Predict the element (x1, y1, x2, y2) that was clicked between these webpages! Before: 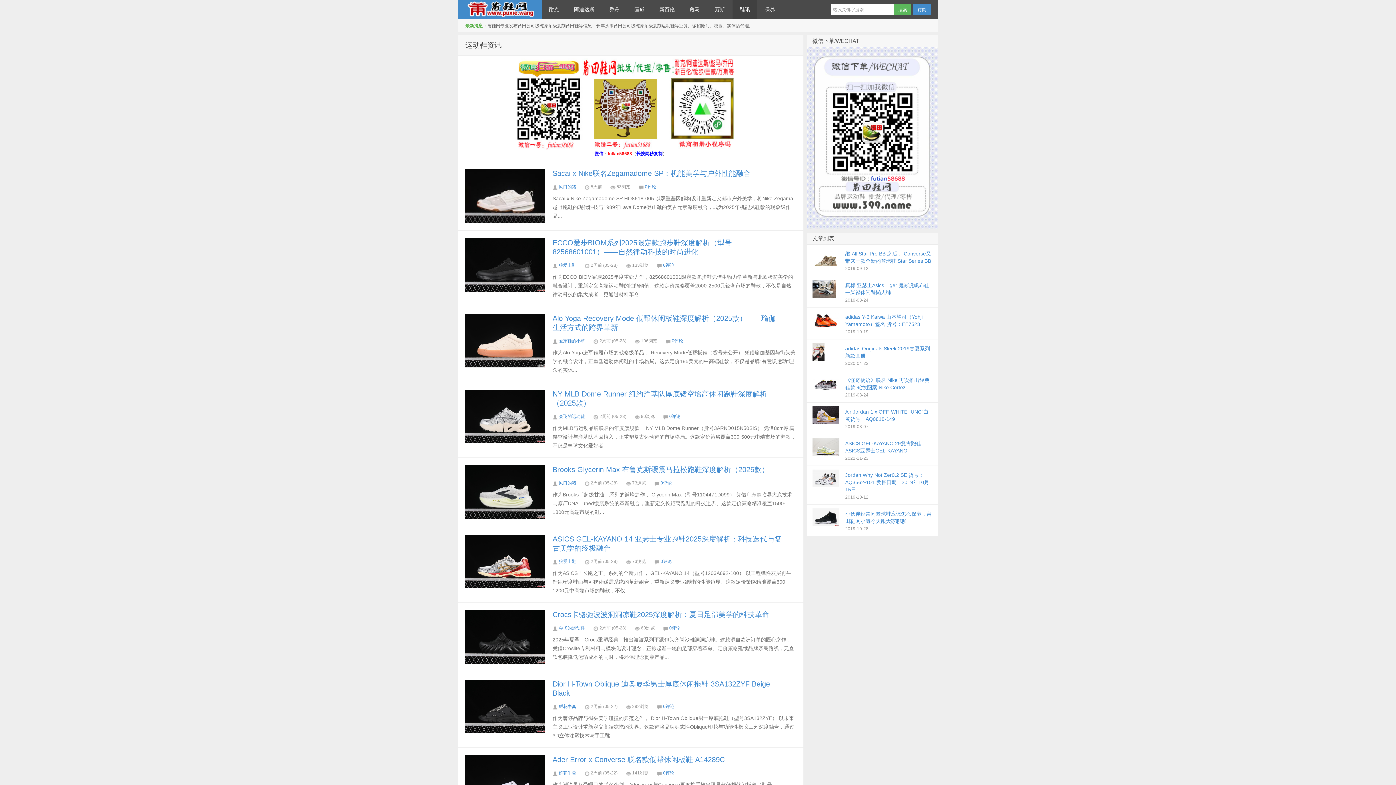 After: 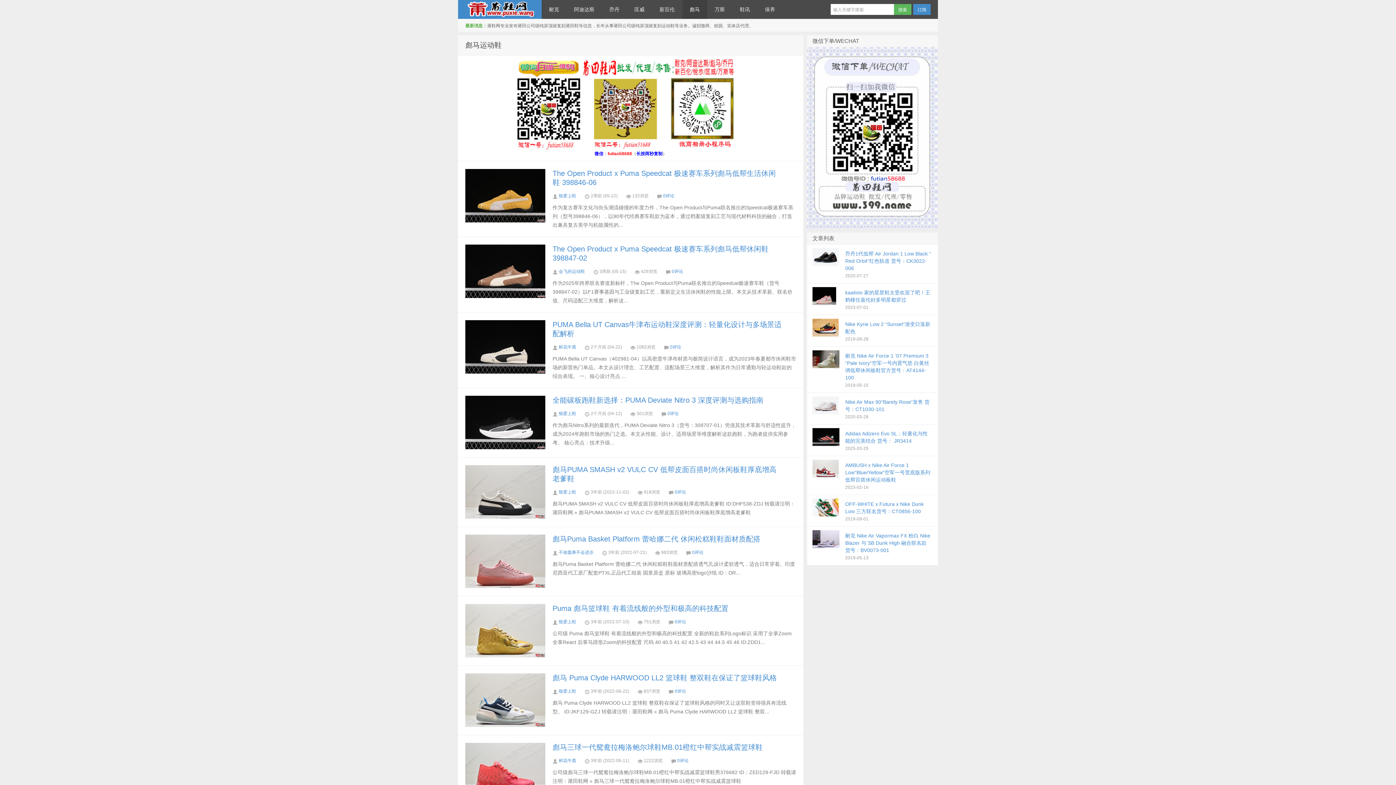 Action: label: 彪马 bbox: (682, 0, 707, 18)